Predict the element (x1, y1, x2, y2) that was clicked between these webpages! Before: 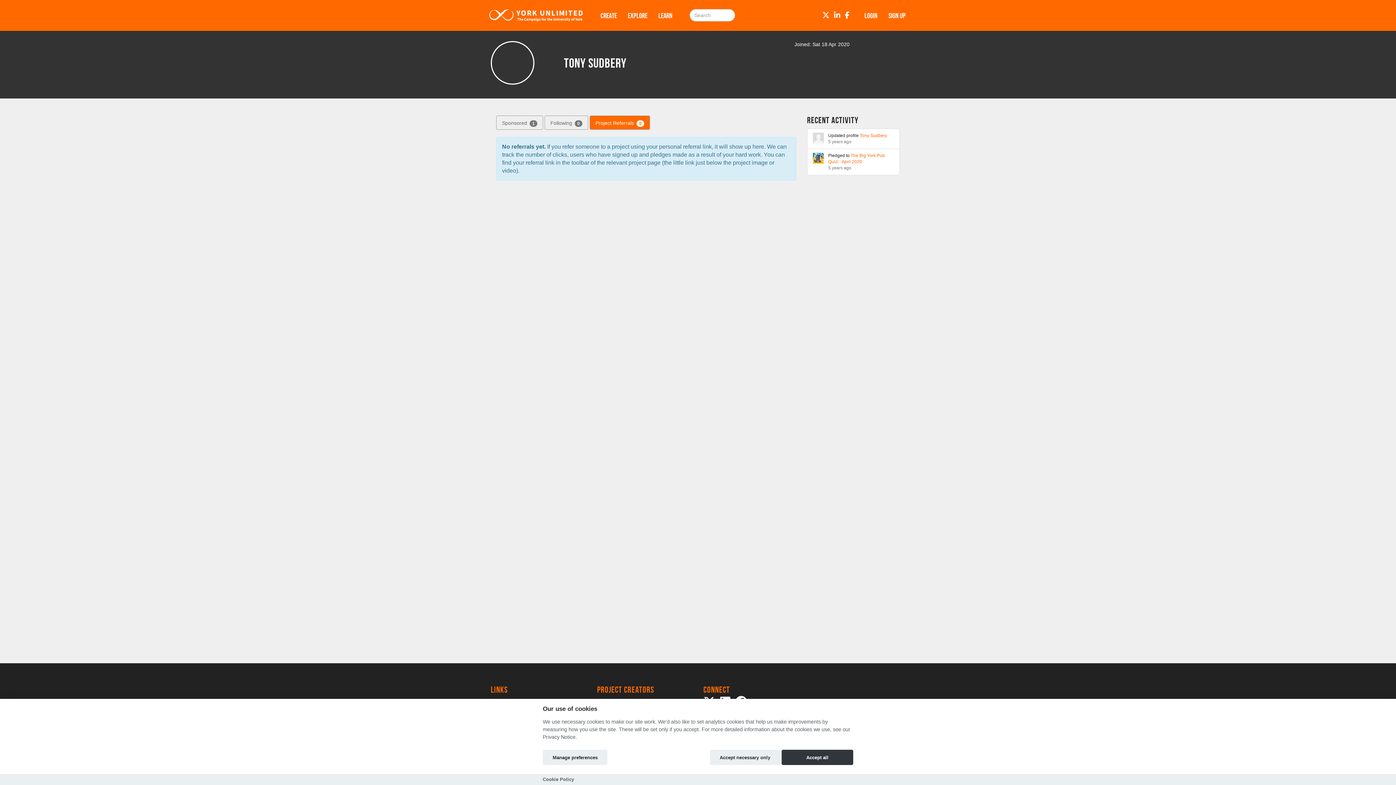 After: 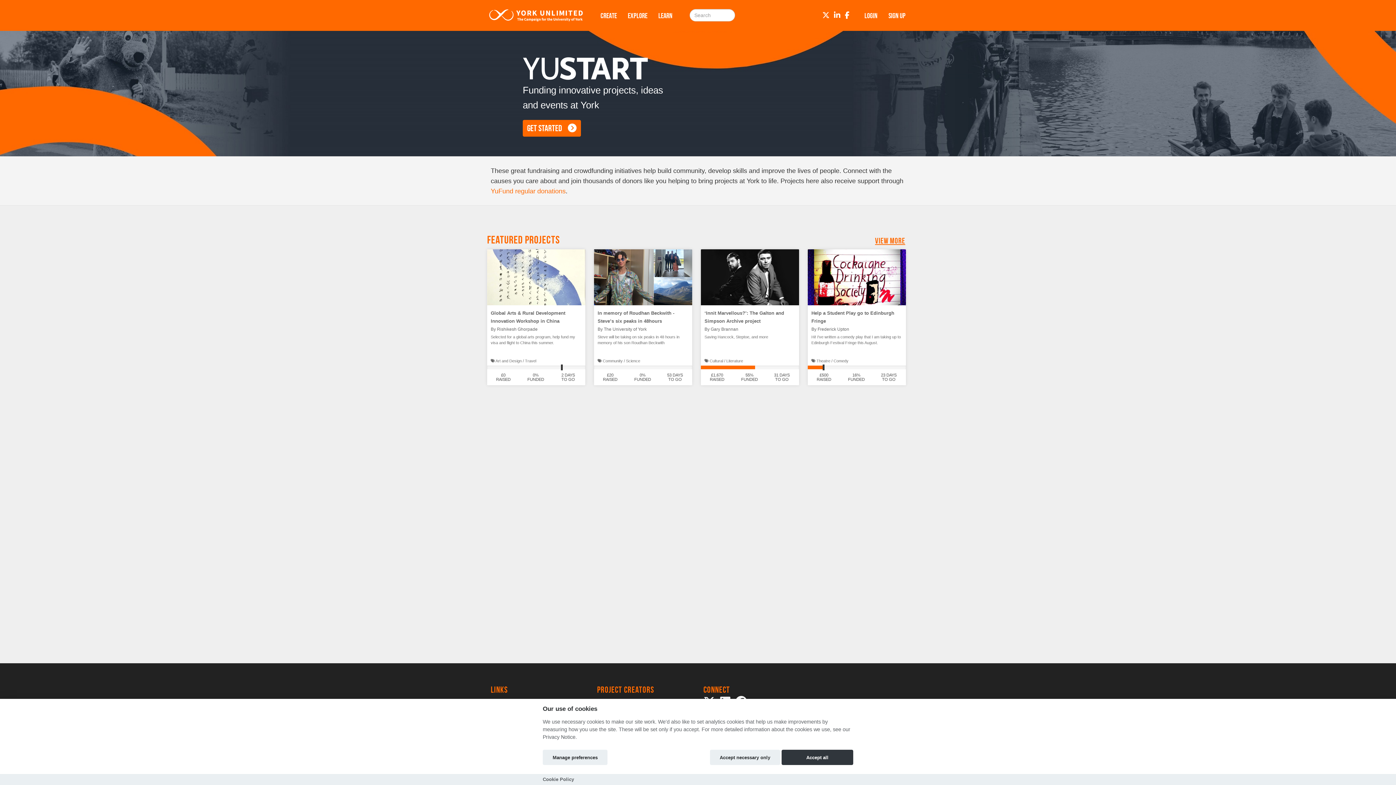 Action: label: Logo bbox: (485, 3, 587, 27)